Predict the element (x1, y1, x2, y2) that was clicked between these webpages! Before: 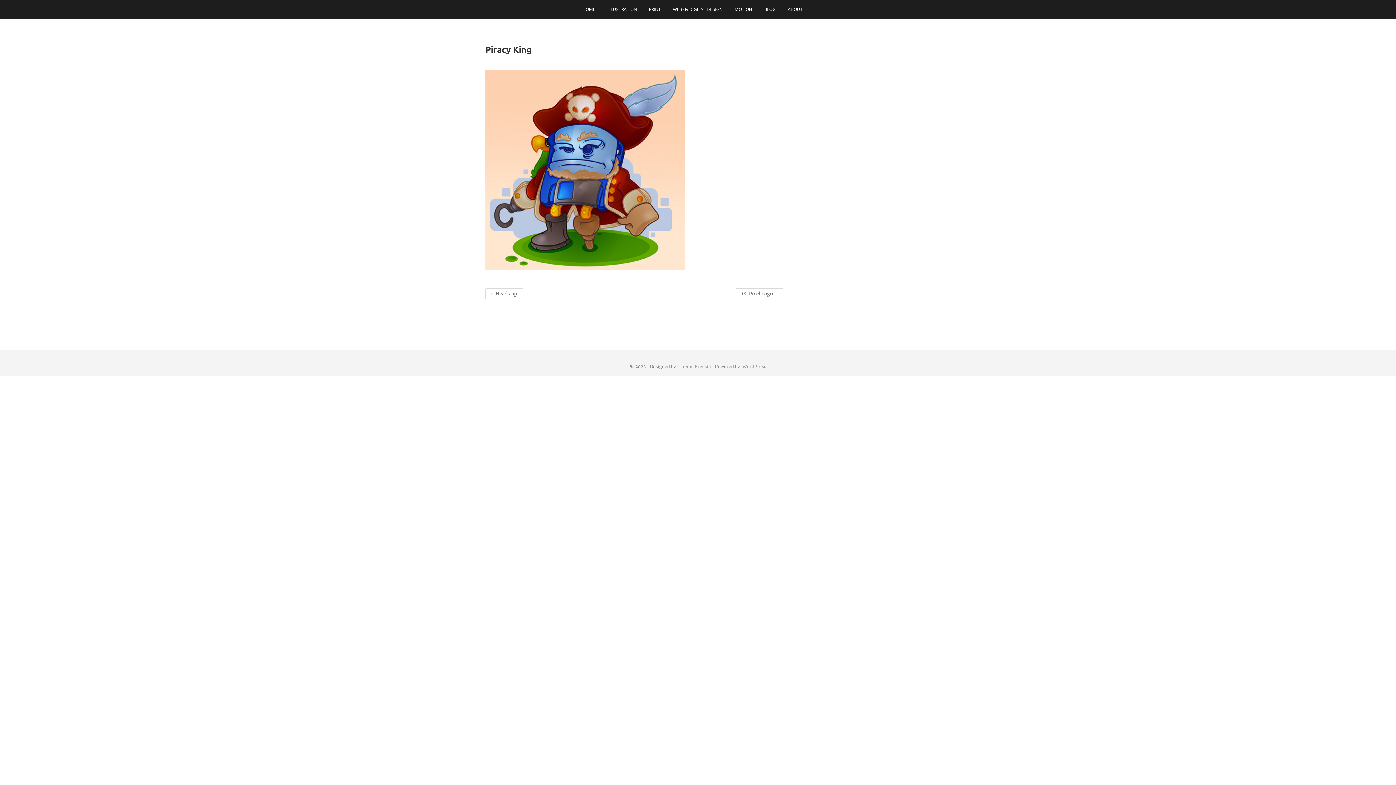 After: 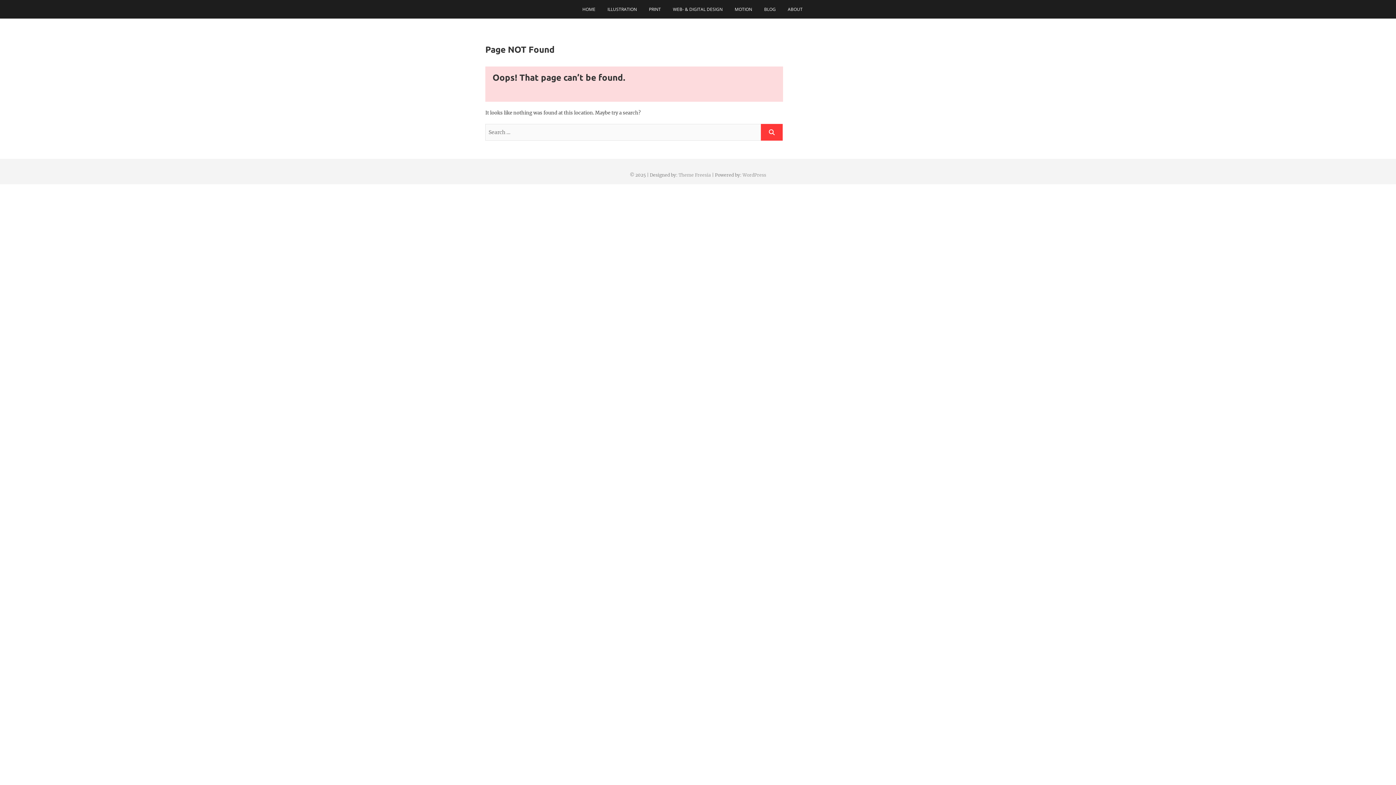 Action: label: ABOUT bbox: (782, 0, 808, 18)